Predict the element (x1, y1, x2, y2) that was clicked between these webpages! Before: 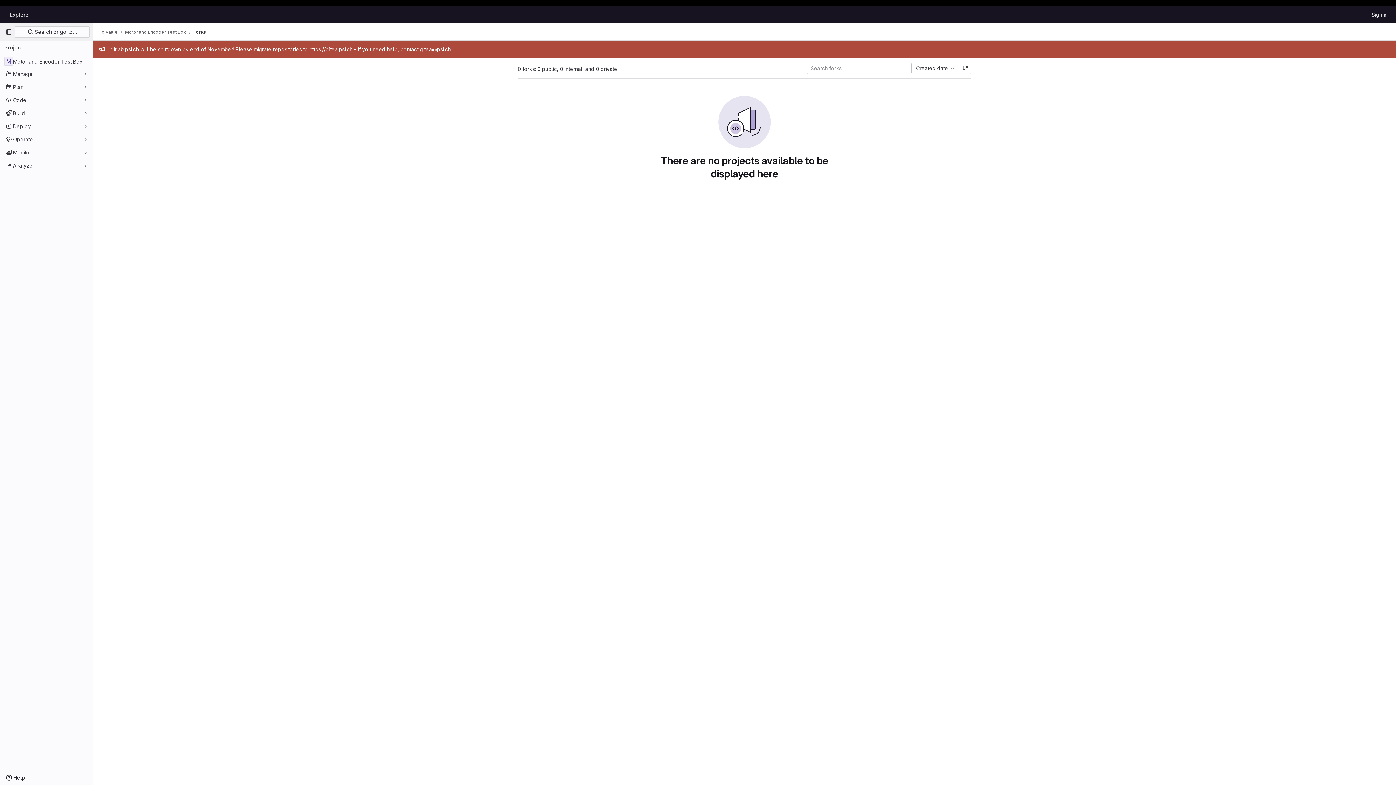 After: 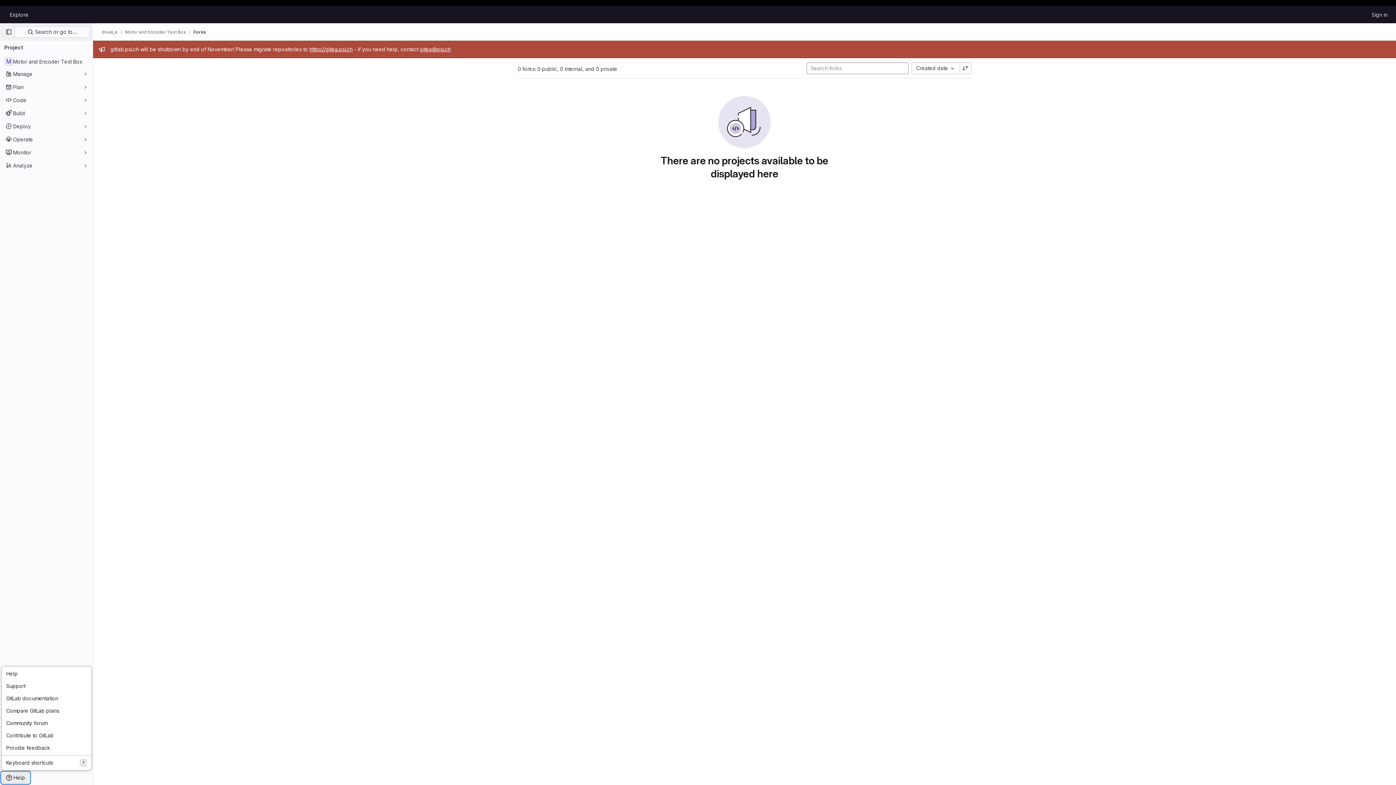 Action: bbox: (1, 772, 29, 784) label: Help